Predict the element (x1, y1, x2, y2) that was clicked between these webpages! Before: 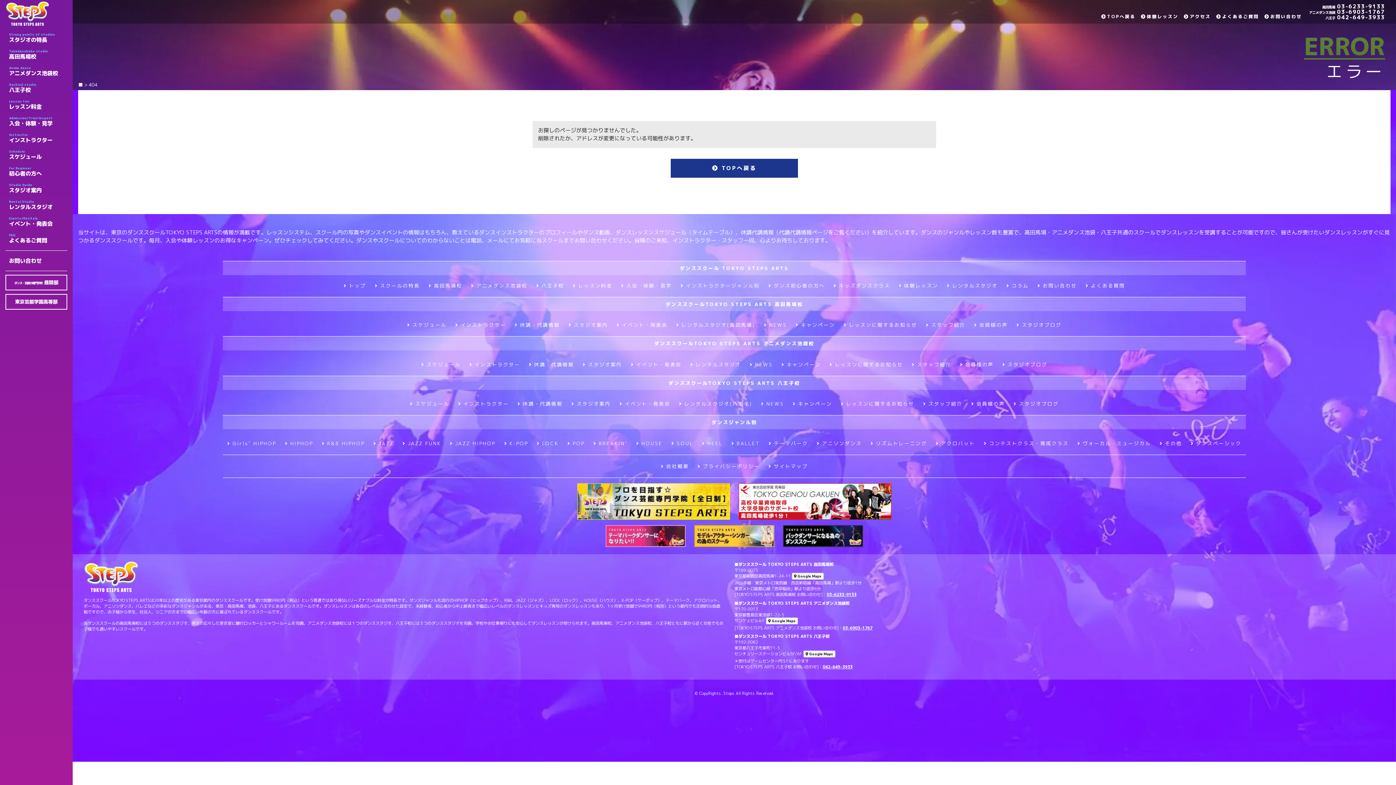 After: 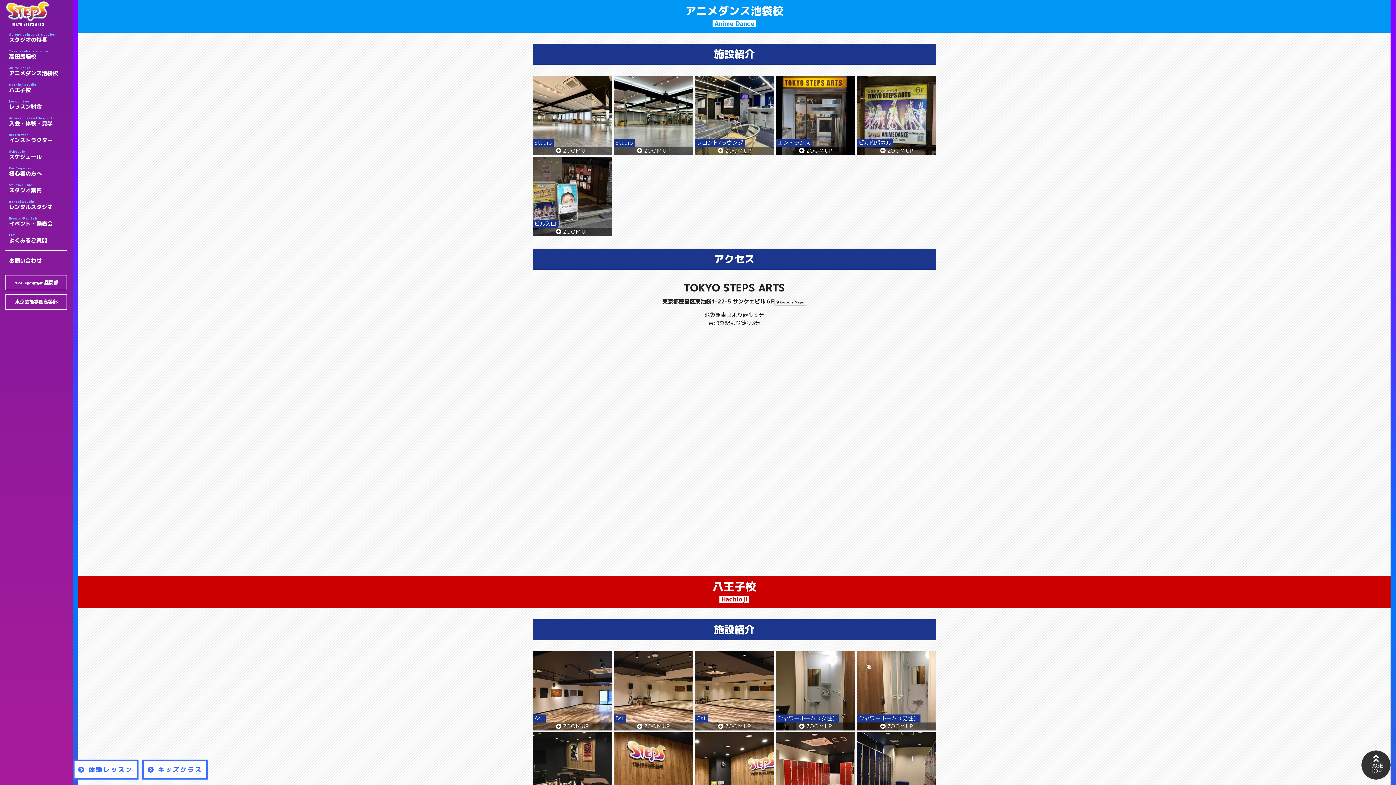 Action: label: スタジオ案内 bbox: (582, 361, 622, 367)